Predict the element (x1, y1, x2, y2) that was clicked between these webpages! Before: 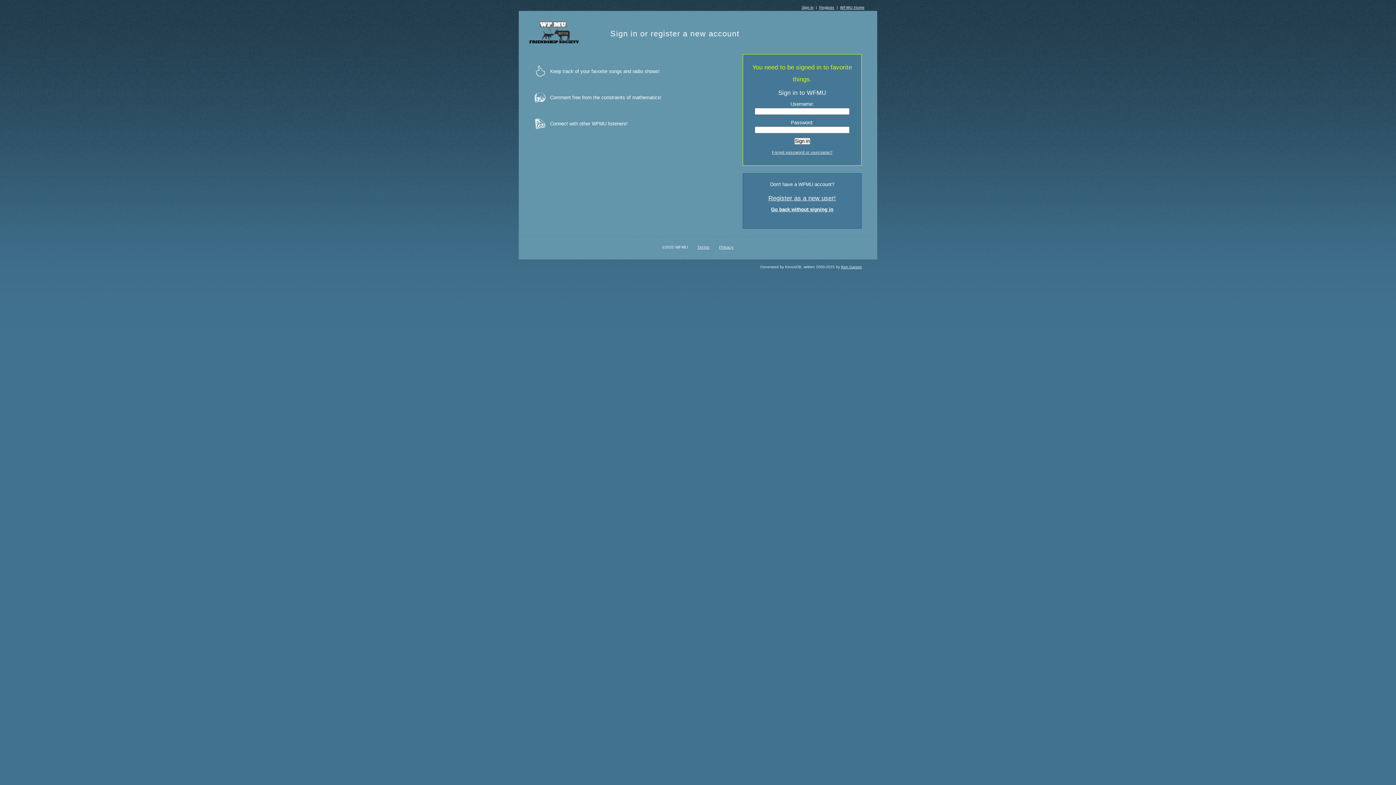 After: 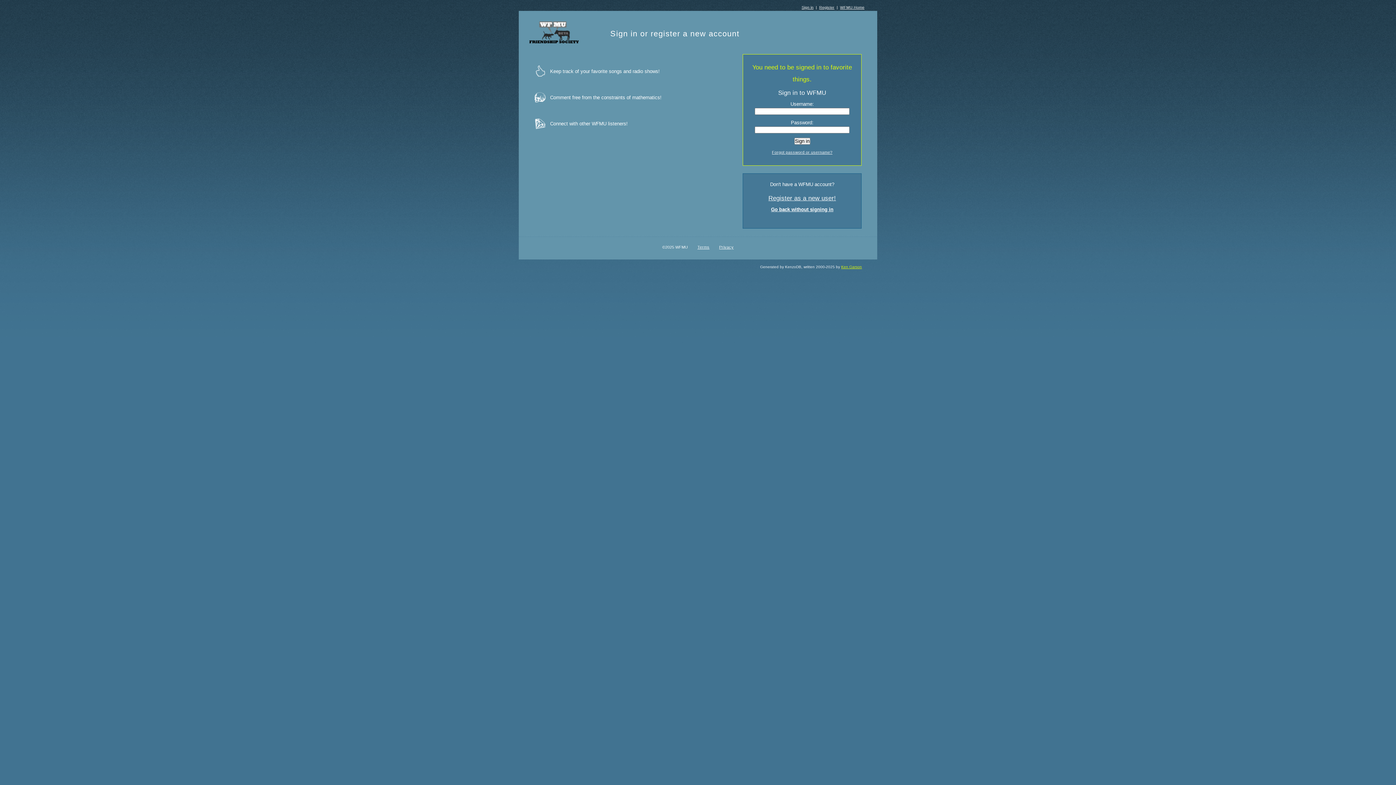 Action: label: Ken Garson bbox: (841, 265, 862, 269)